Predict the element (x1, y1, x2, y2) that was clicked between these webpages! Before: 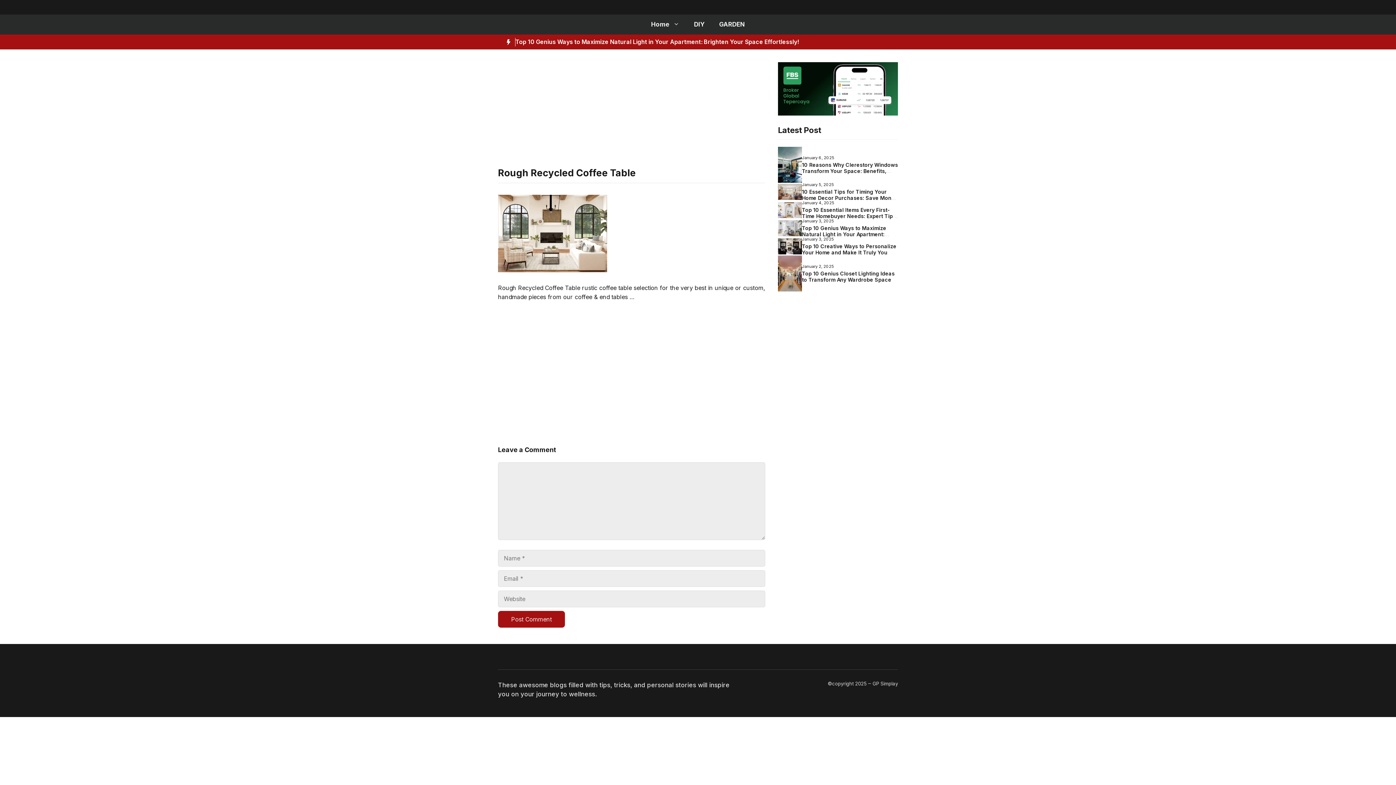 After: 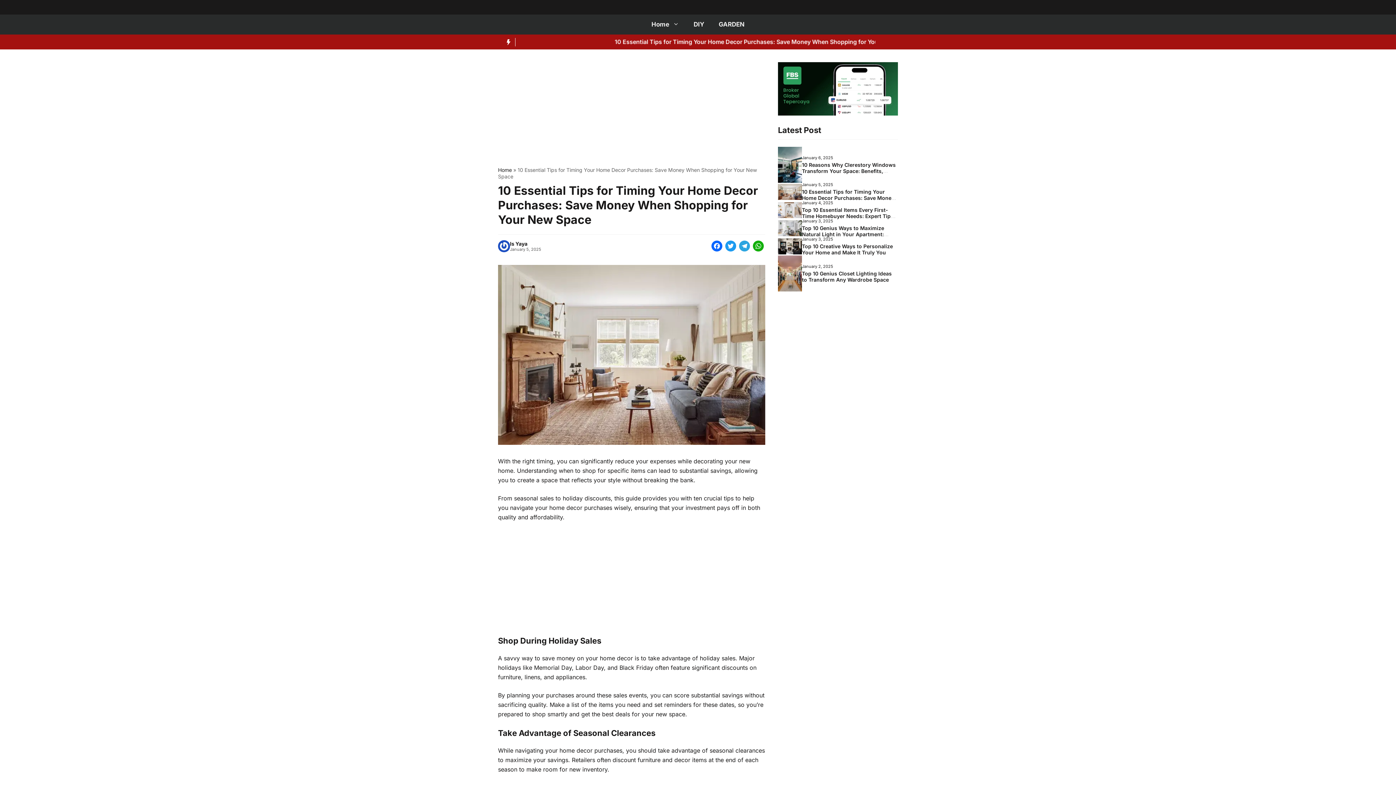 Action: bbox: (802, 188, 897, 207) label: 10 Essential Tips for Timing Your Home Decor Purchases: Save Money When Shopping for Your New Space